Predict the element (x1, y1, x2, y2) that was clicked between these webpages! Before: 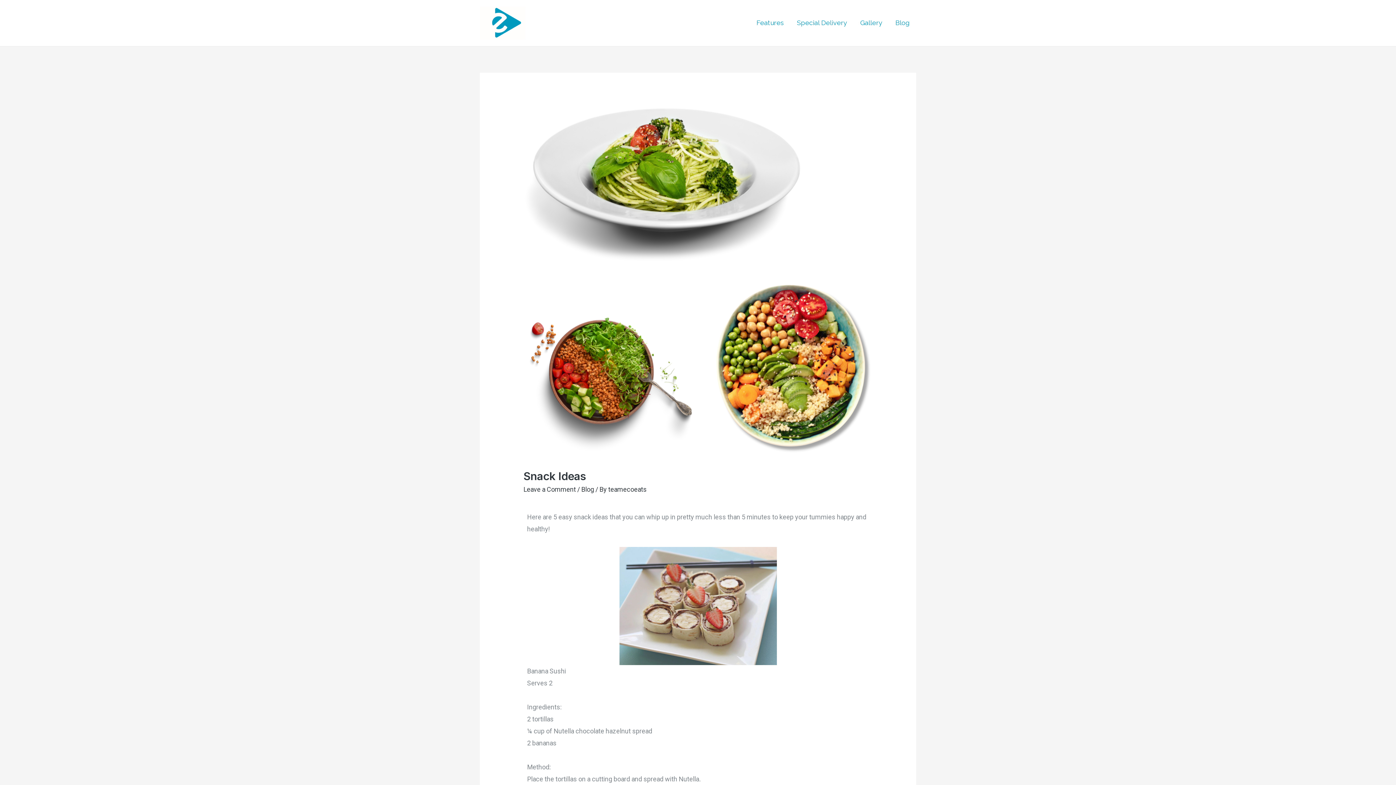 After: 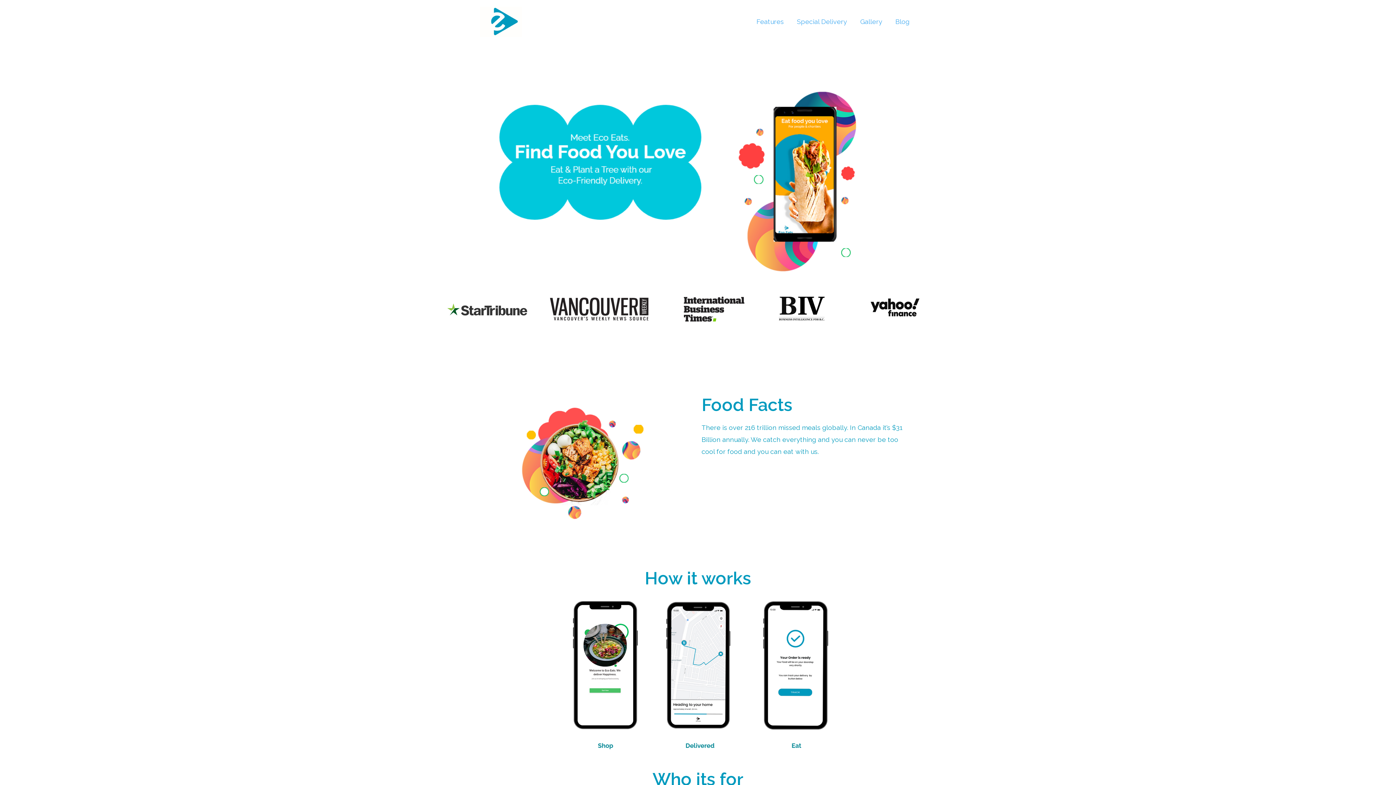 Action: bbox: (480, 18, 525, 26)